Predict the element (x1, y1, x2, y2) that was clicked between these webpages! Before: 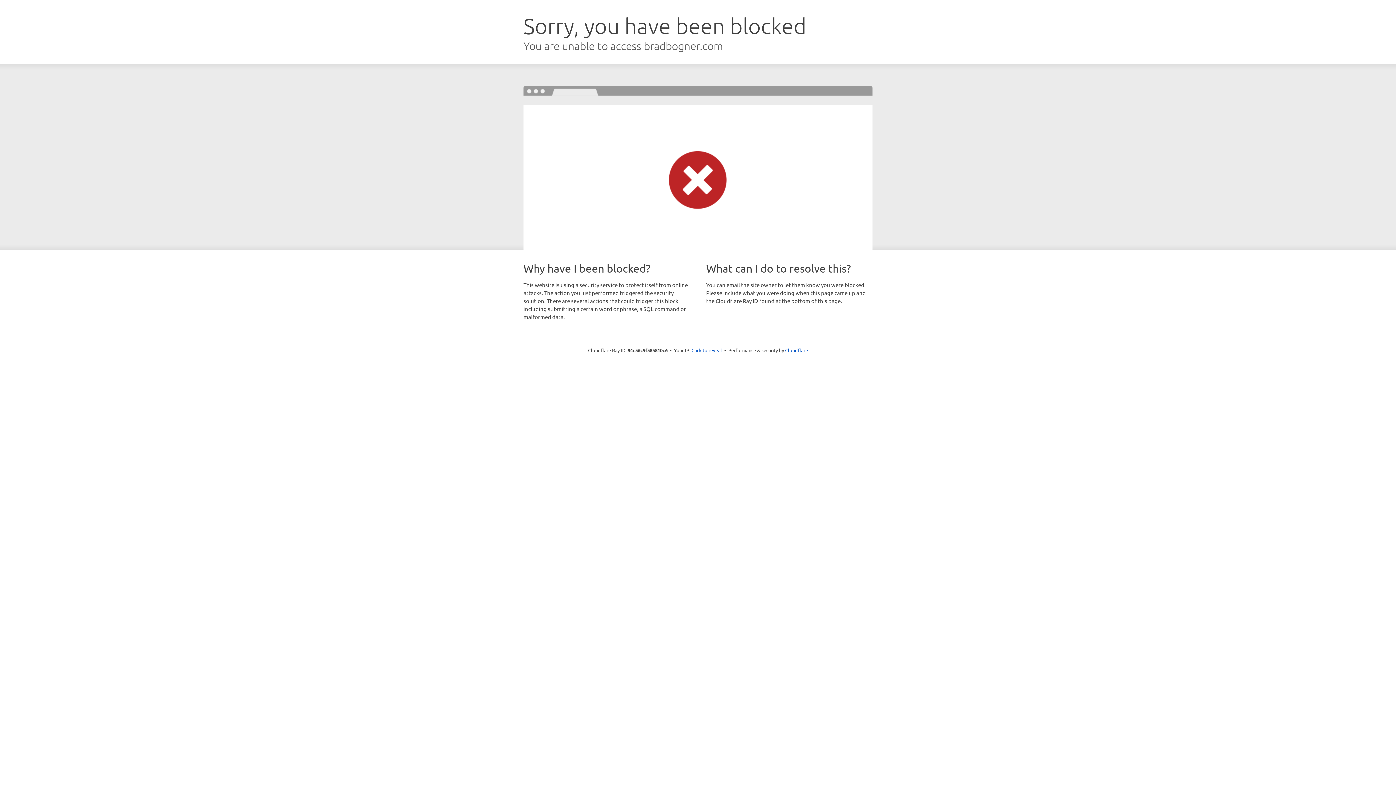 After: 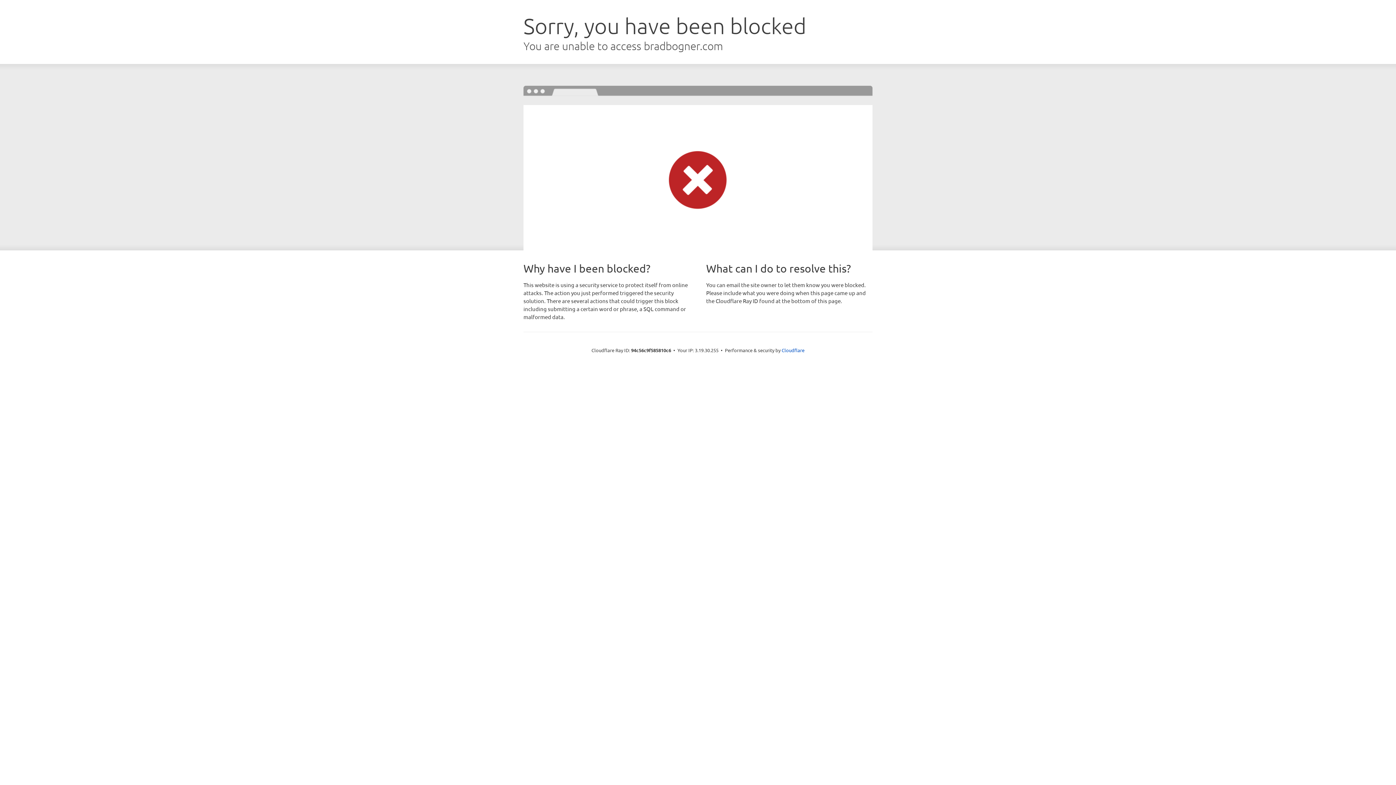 Action: label: Click to reveal bbox: (691, 346, 722, 353)